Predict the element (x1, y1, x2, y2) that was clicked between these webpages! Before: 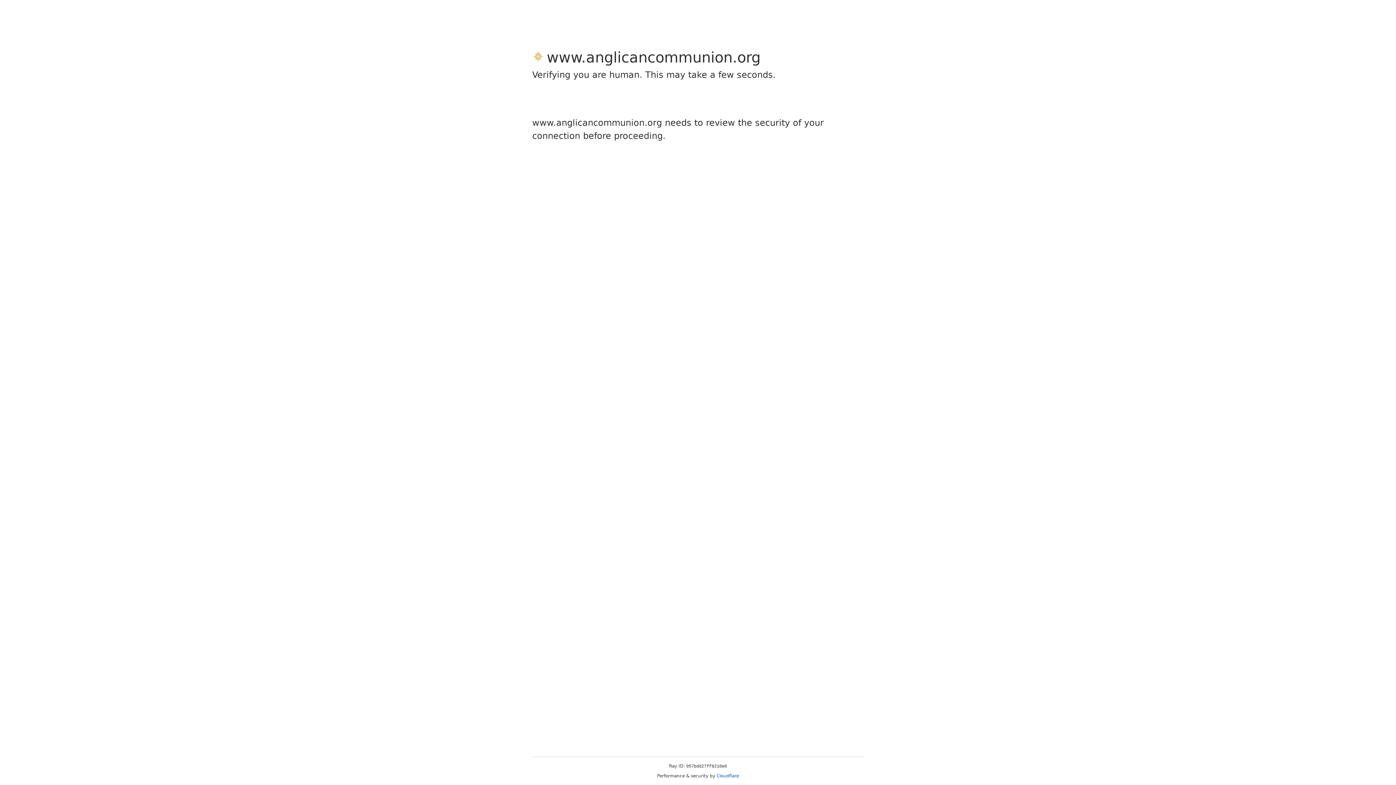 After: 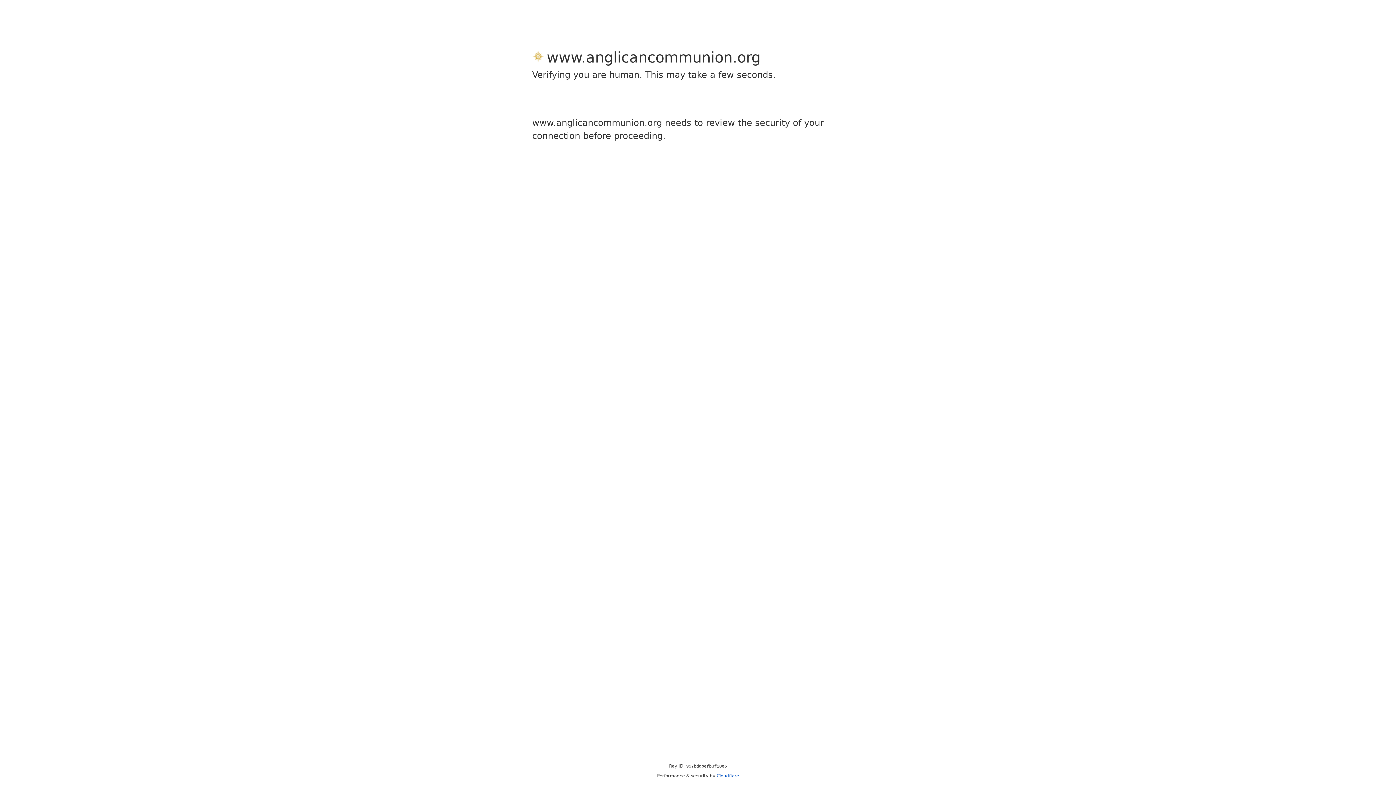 Action: label: Cloudflare bbox: (716, 773, 739, 778)